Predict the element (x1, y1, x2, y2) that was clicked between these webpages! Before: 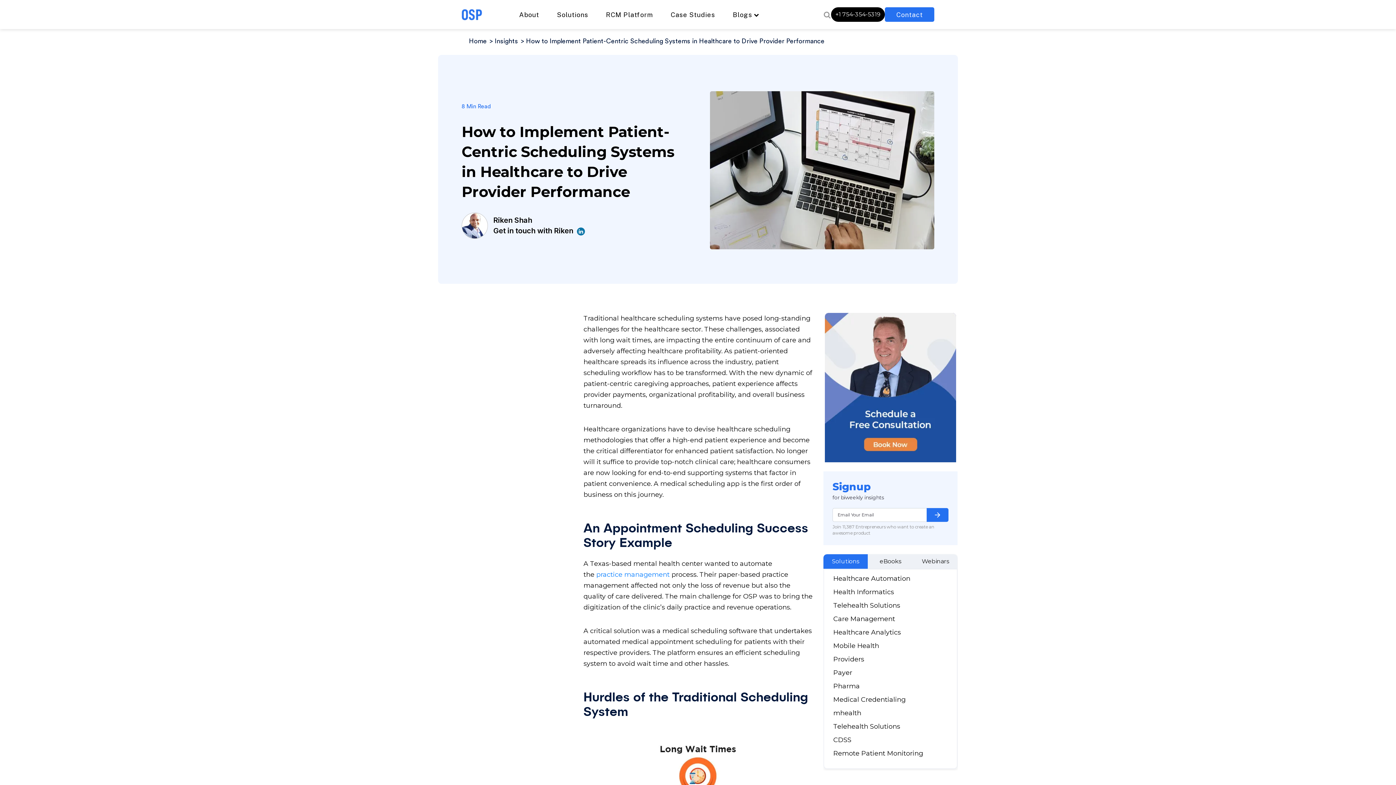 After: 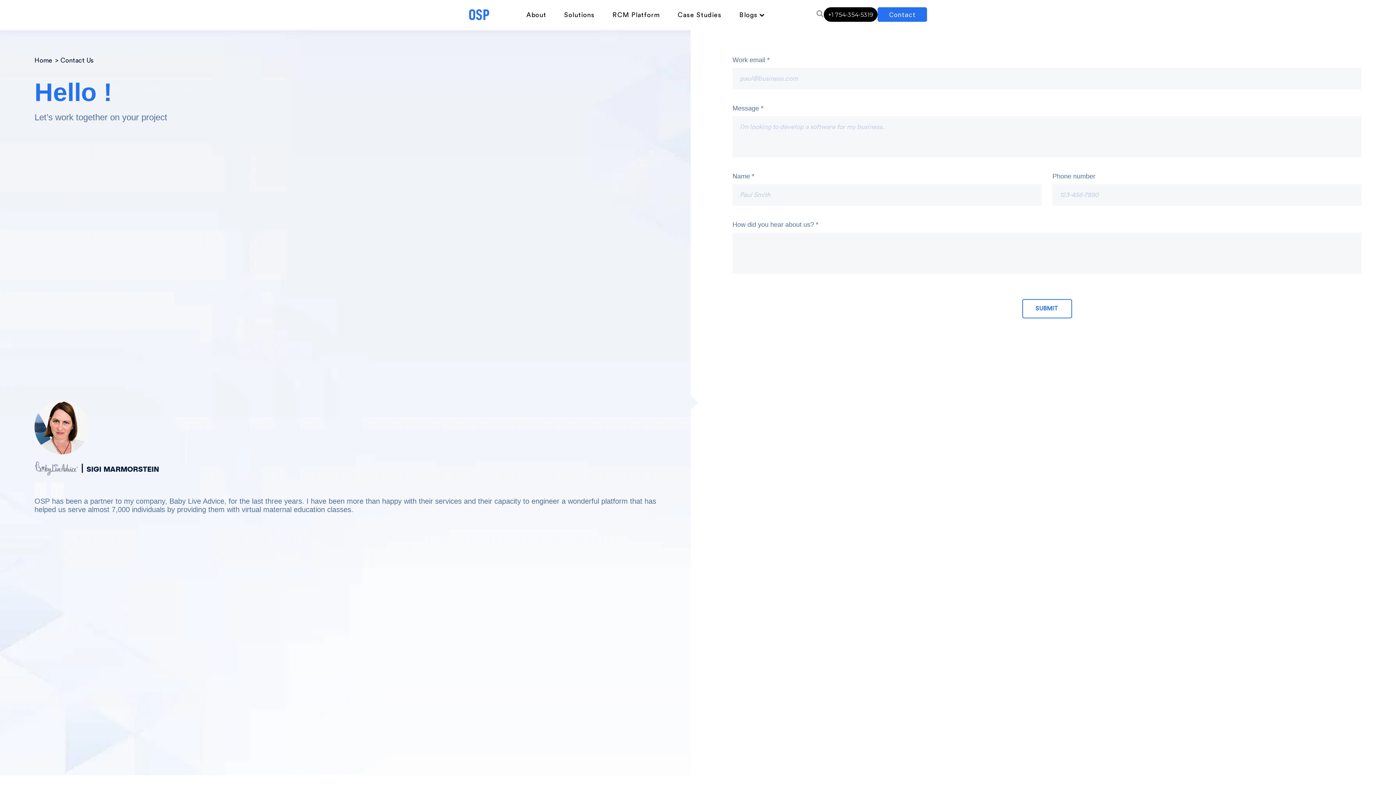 Action: label: Contact bbox: (896, 10, 923, 18)